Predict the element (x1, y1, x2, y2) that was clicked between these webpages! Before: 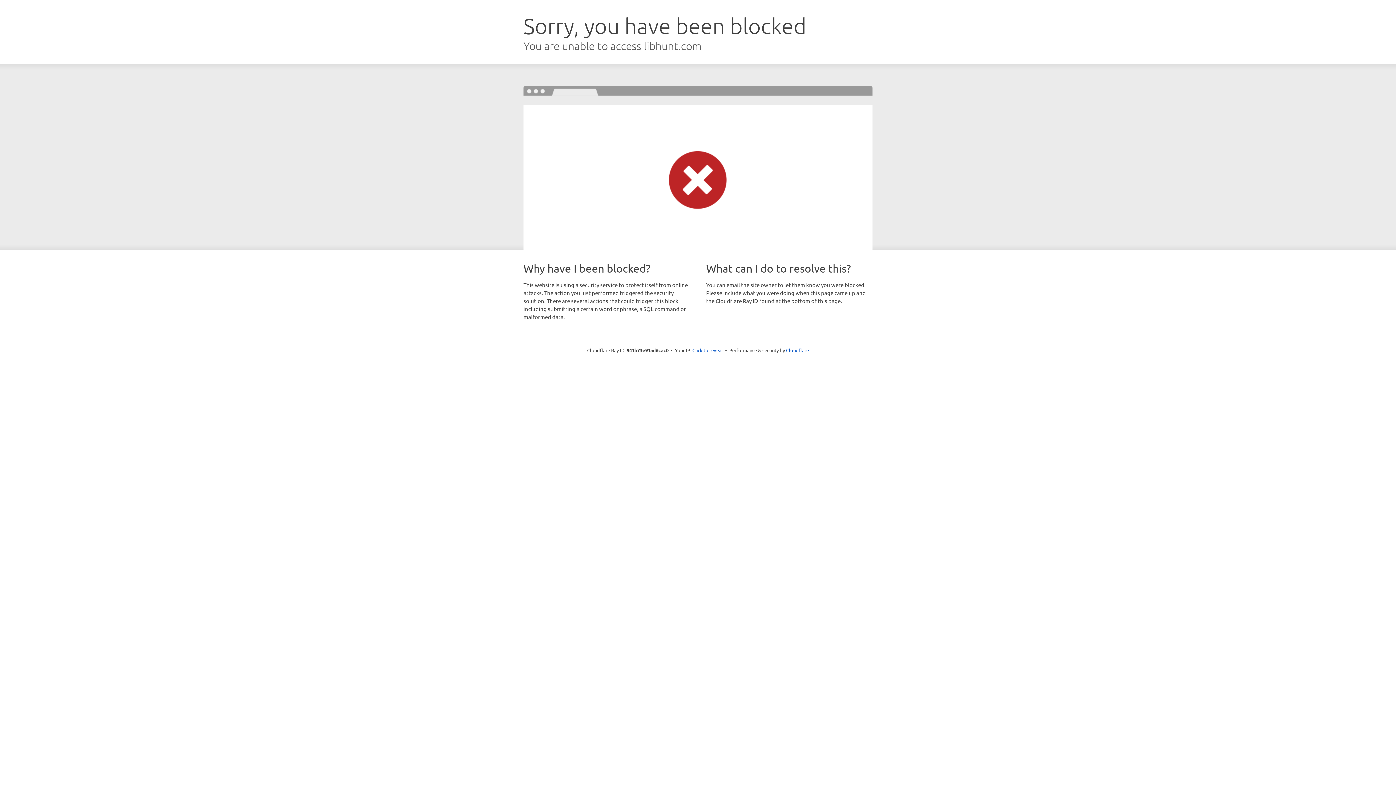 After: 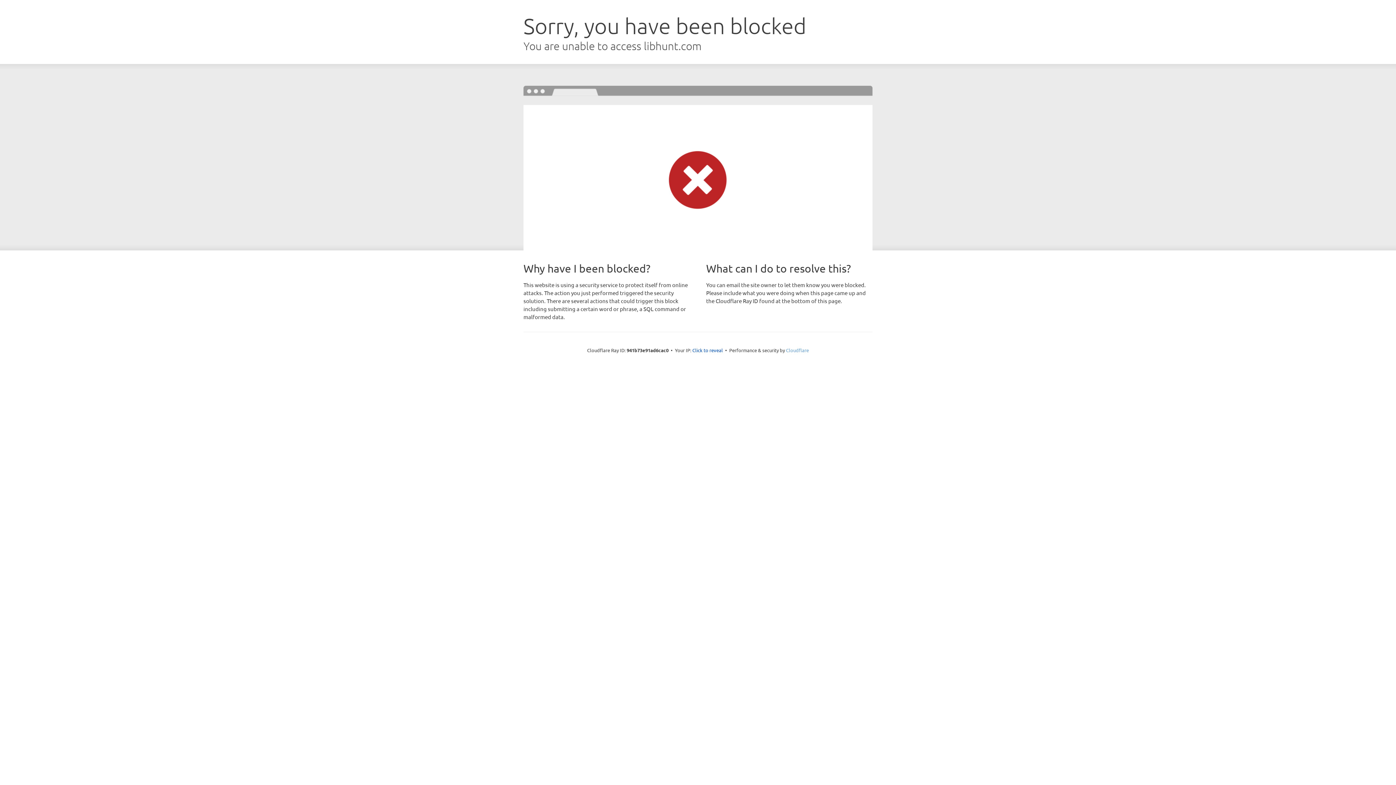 Action: bbox: (786, 347, 809, 353) label: Cloudflare